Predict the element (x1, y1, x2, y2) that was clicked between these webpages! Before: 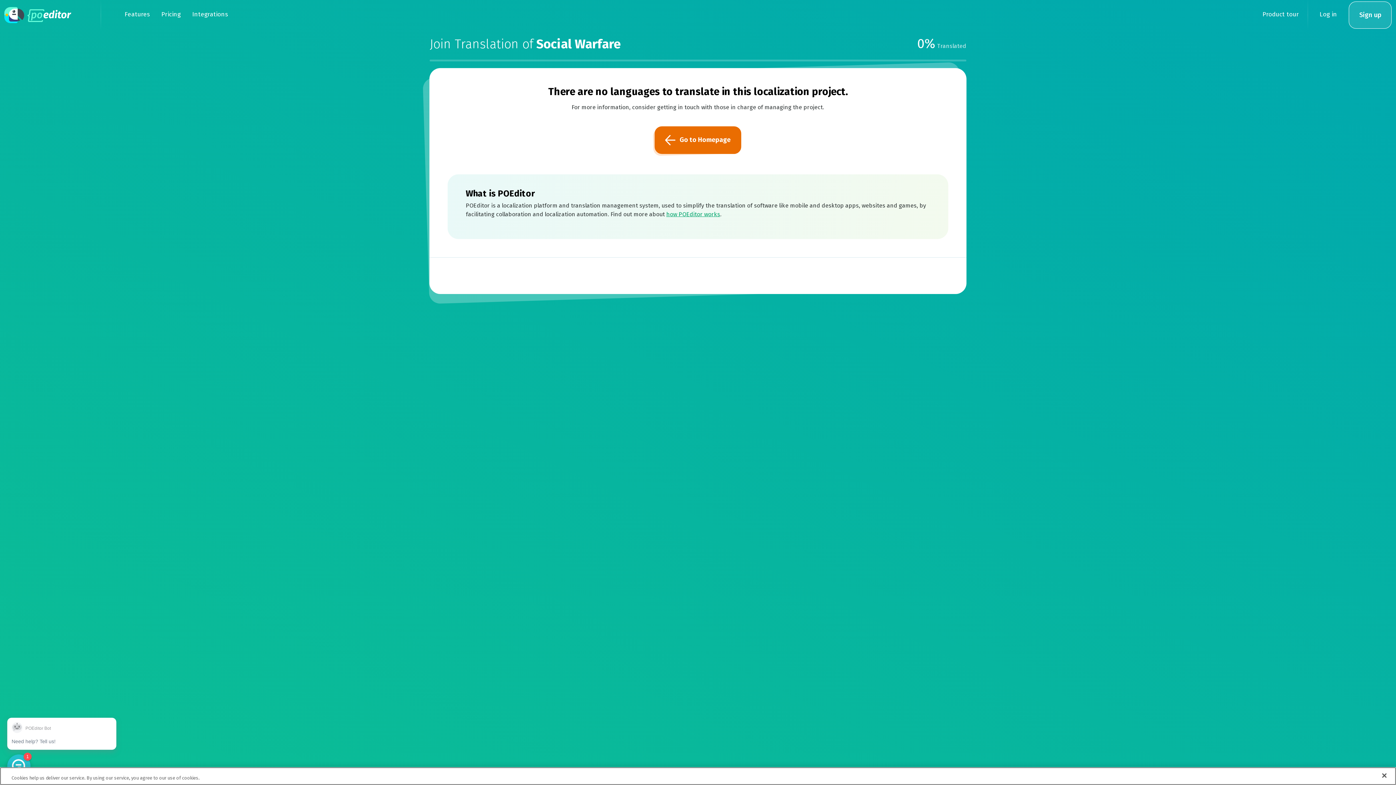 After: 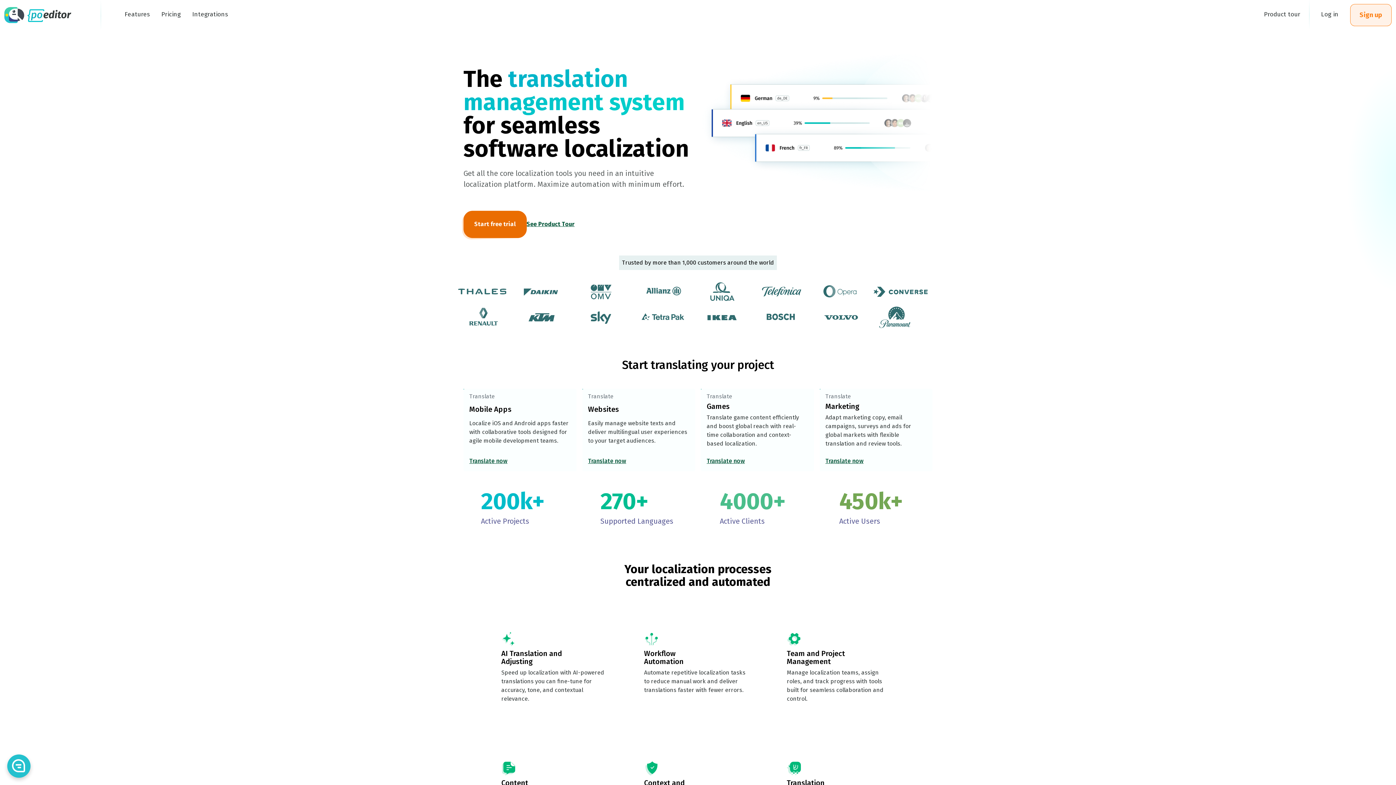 Action: label:  Go to Homepage bbox: (654, 126, 741, 154)